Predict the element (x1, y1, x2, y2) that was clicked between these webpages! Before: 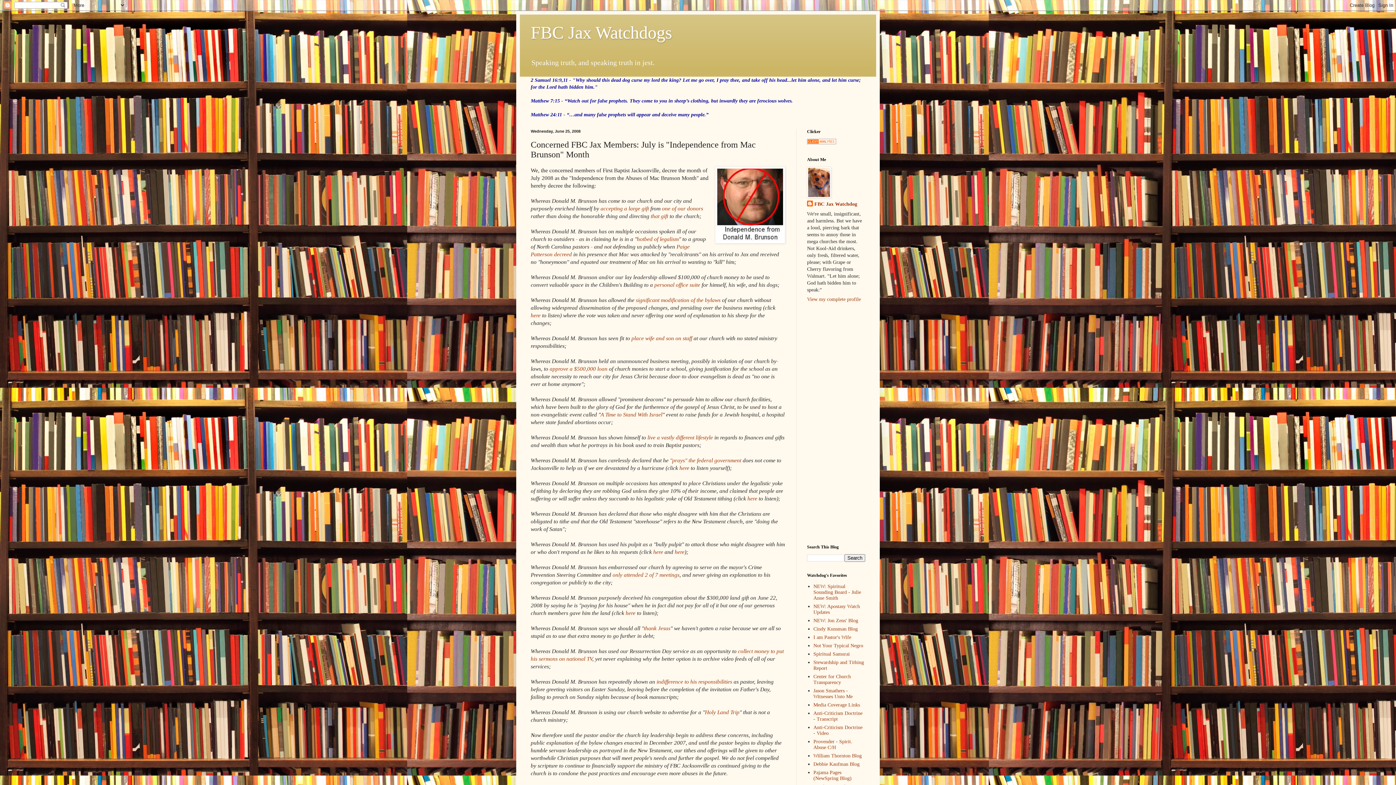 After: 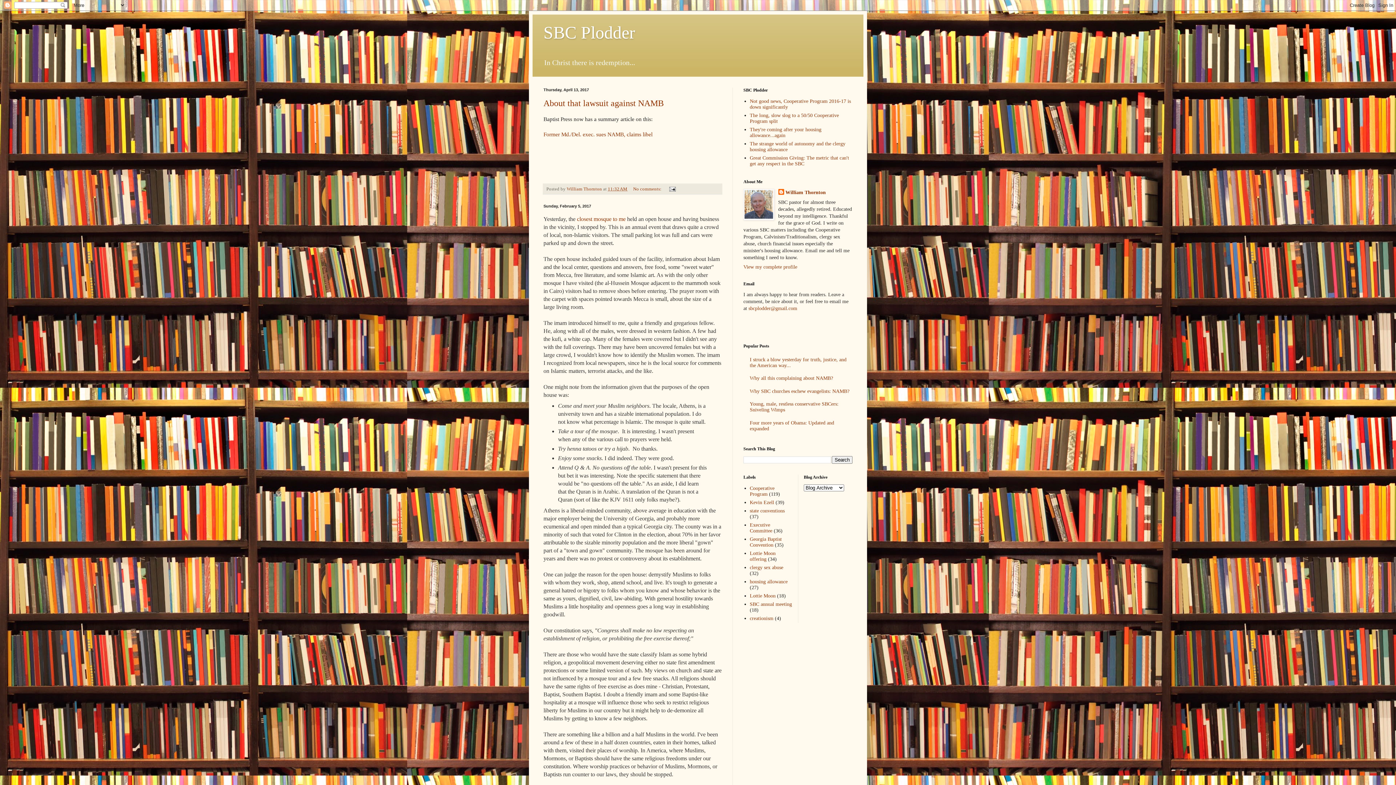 Action: bbox: (813, 753, 862, 759) label: William Thornton Blog